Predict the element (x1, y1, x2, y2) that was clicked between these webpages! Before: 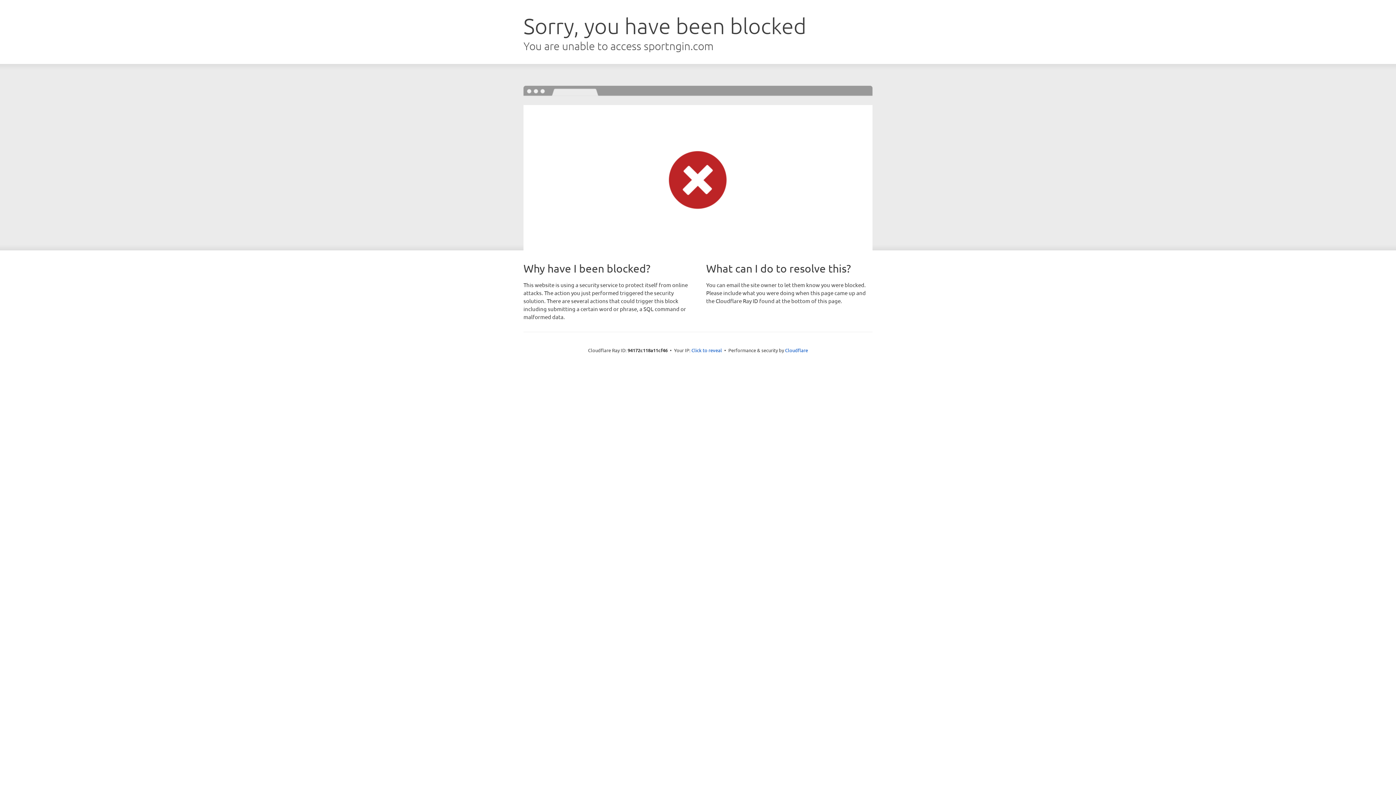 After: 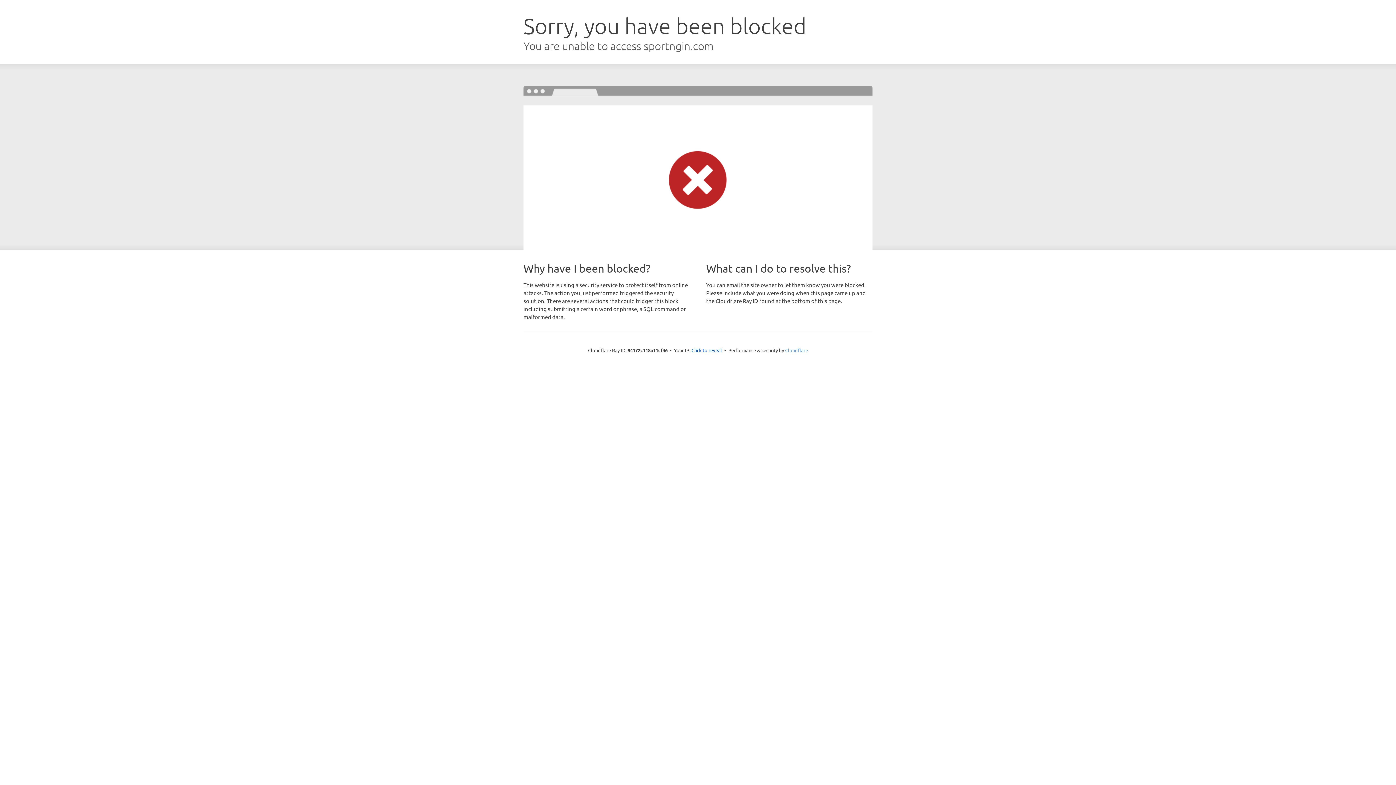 Action: label: Cloudflare bbox: (785, 347, 808, 353)